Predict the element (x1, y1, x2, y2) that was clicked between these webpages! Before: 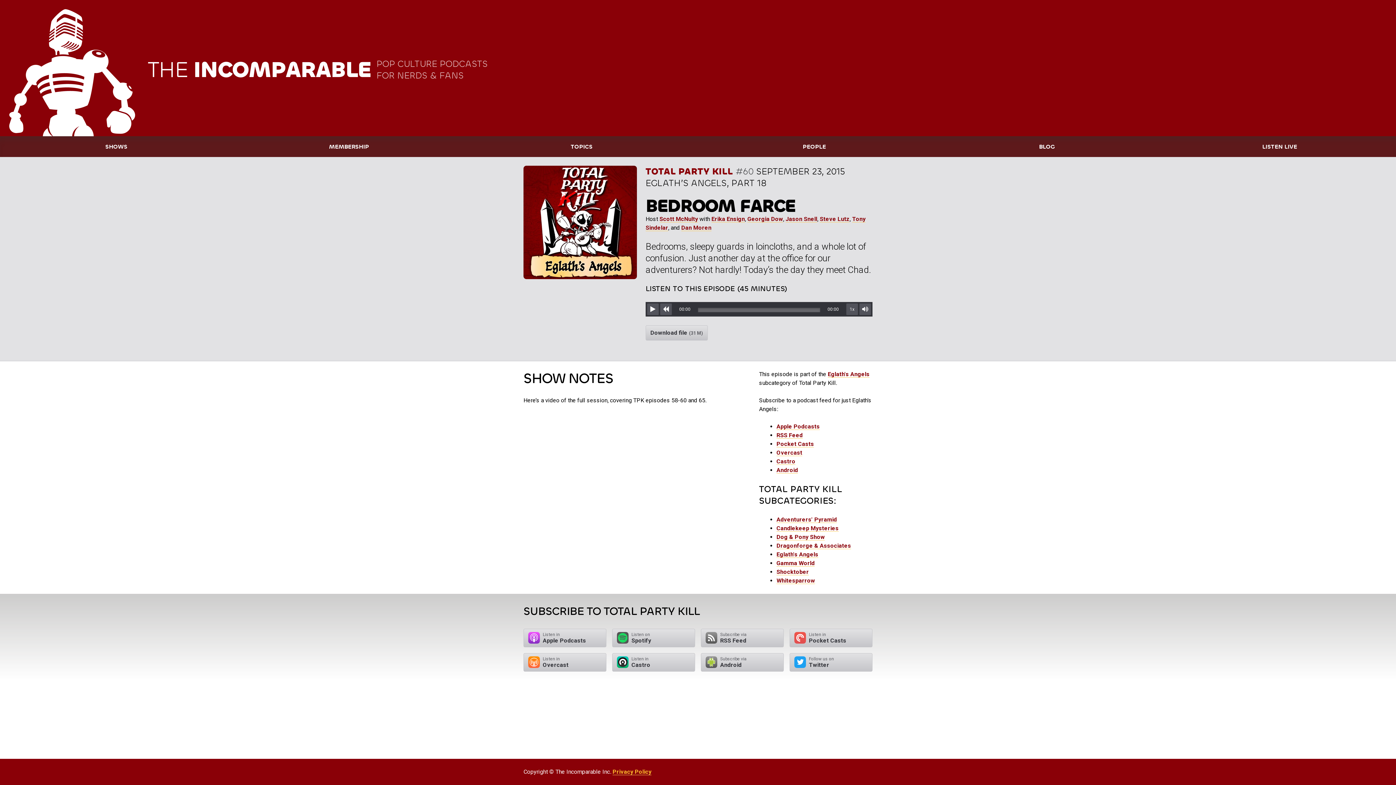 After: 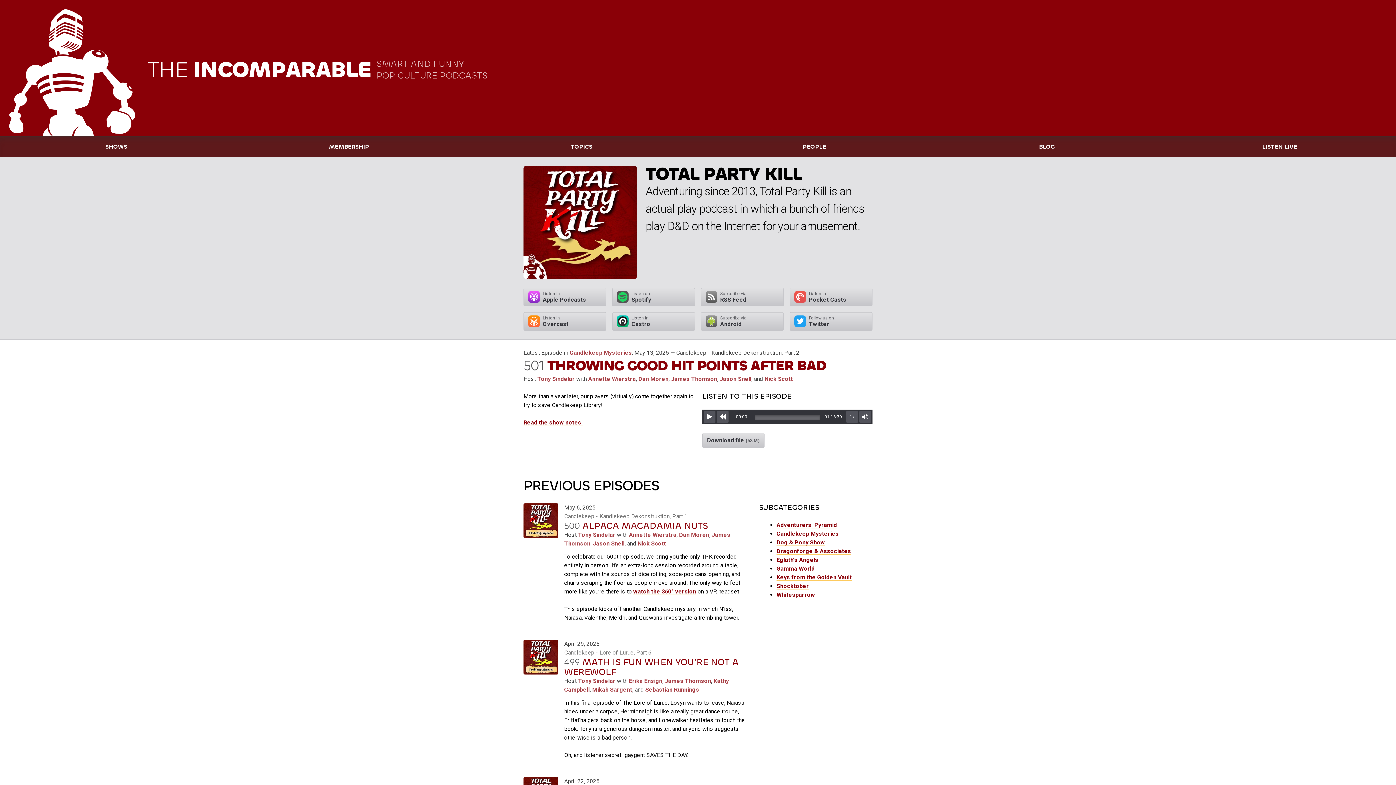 Action: bbox: (645, 165, 733, 177) label: TOTAL PARTY KILL